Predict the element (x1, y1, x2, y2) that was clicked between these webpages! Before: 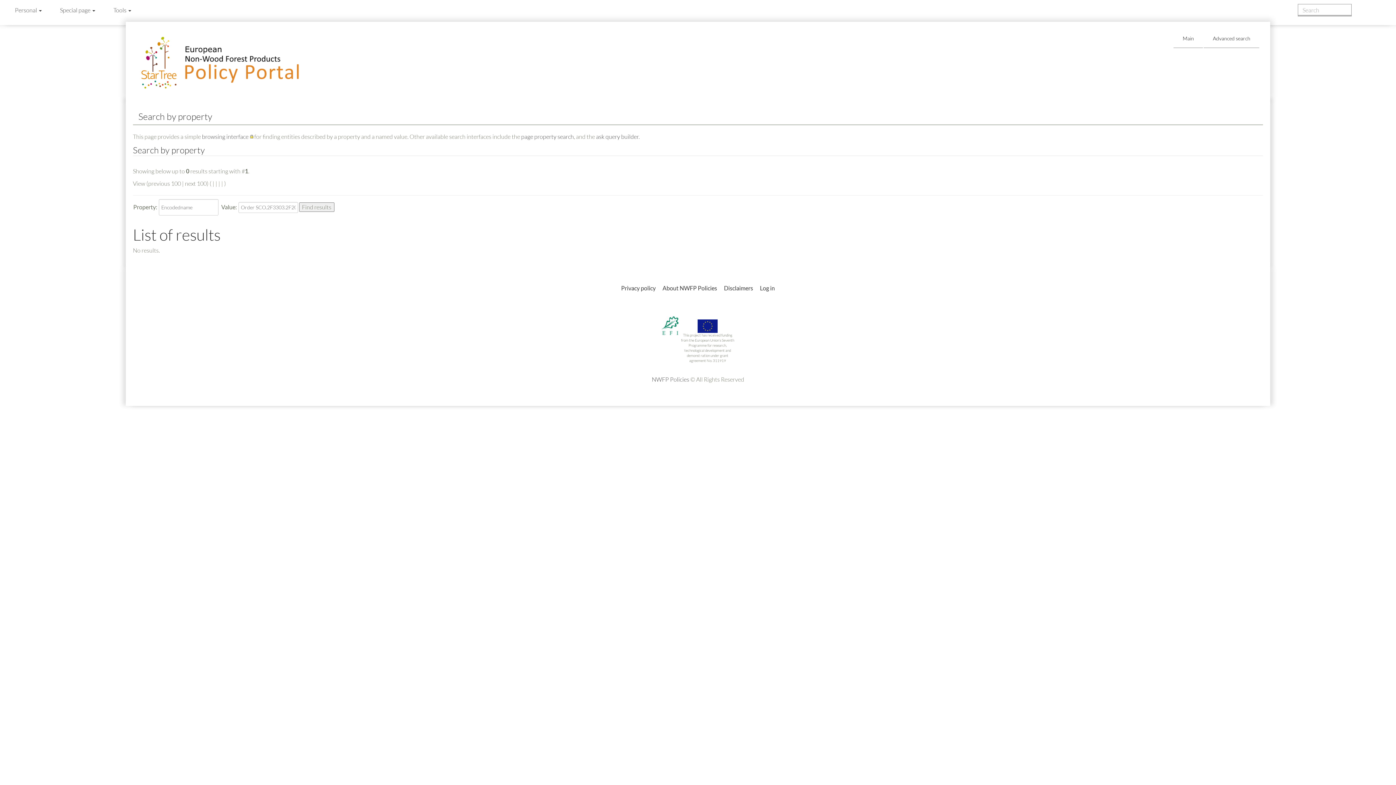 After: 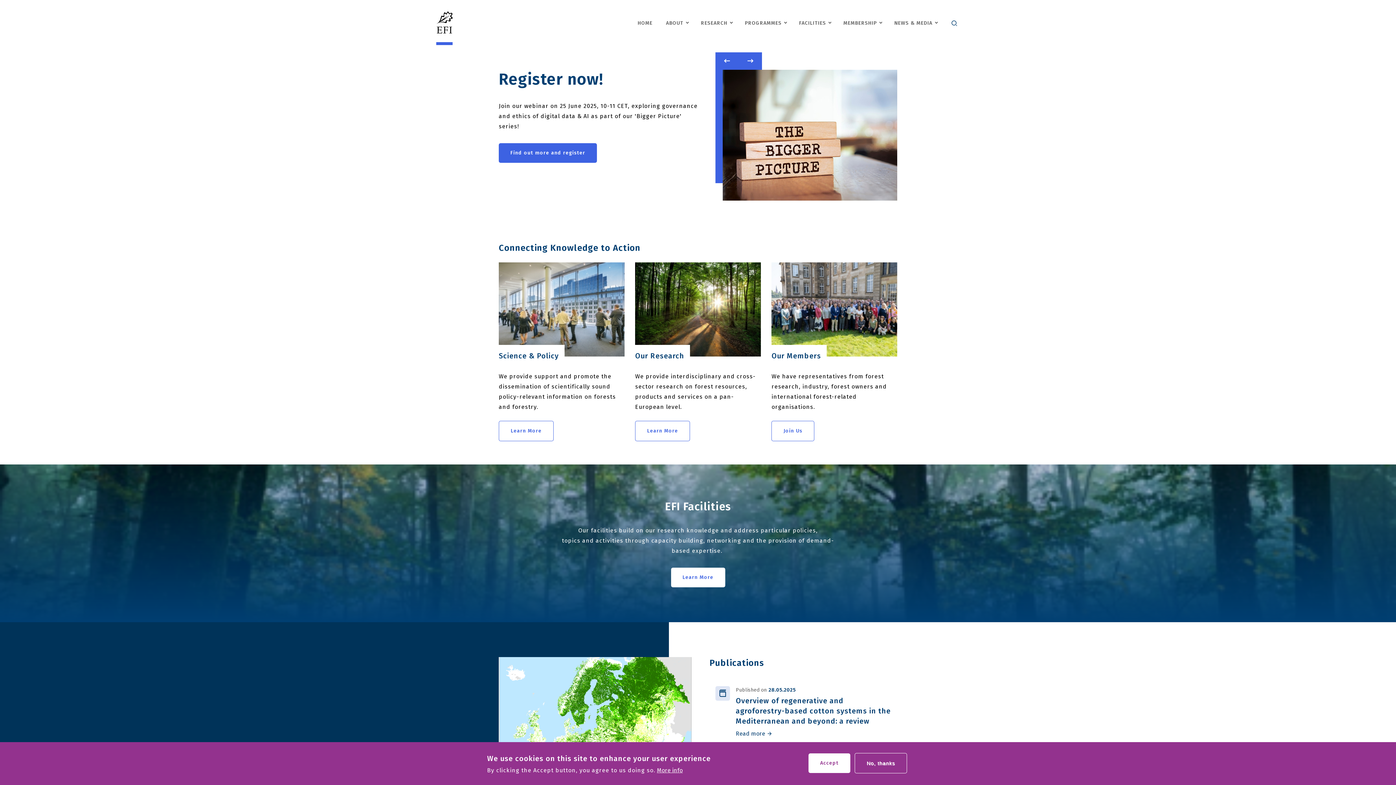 Action: bbox: (661, 321, 679, 328)